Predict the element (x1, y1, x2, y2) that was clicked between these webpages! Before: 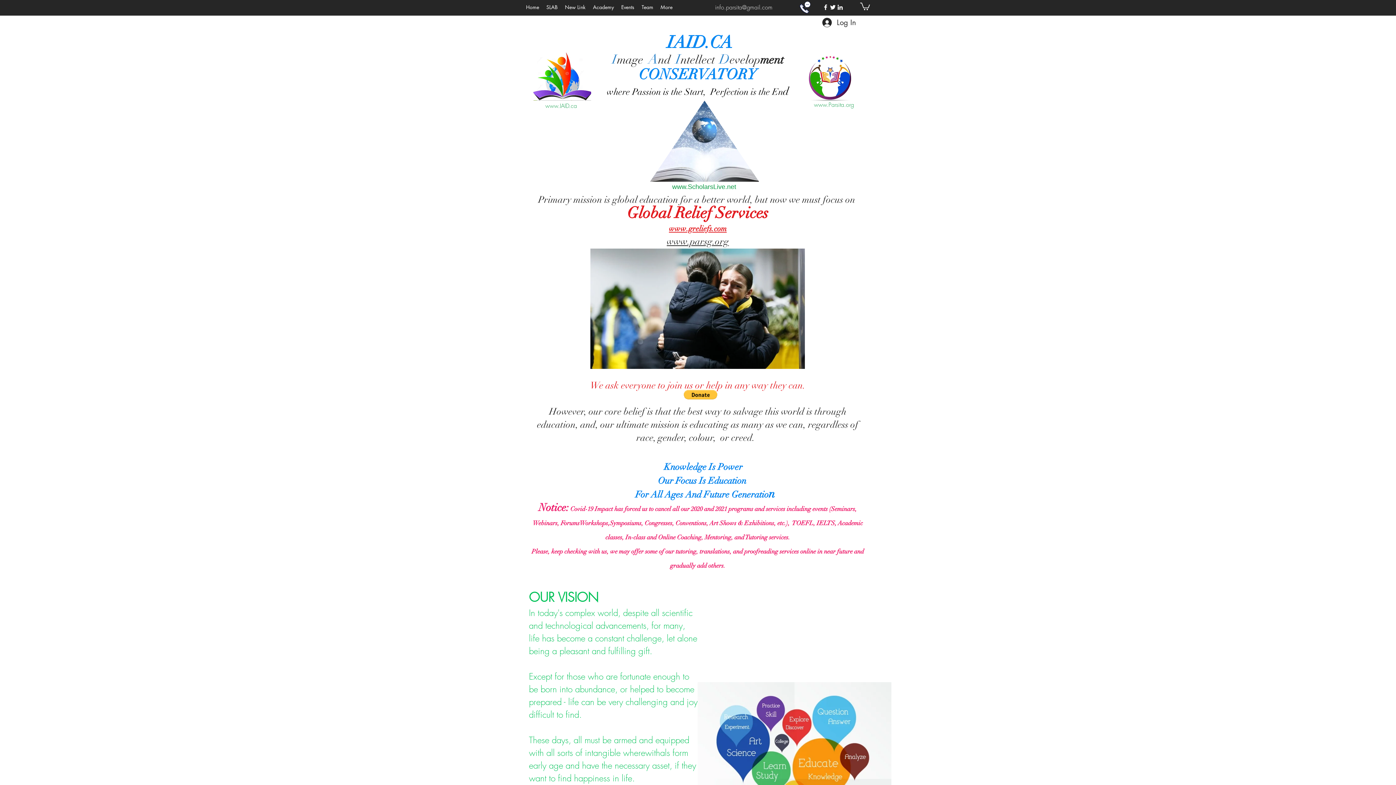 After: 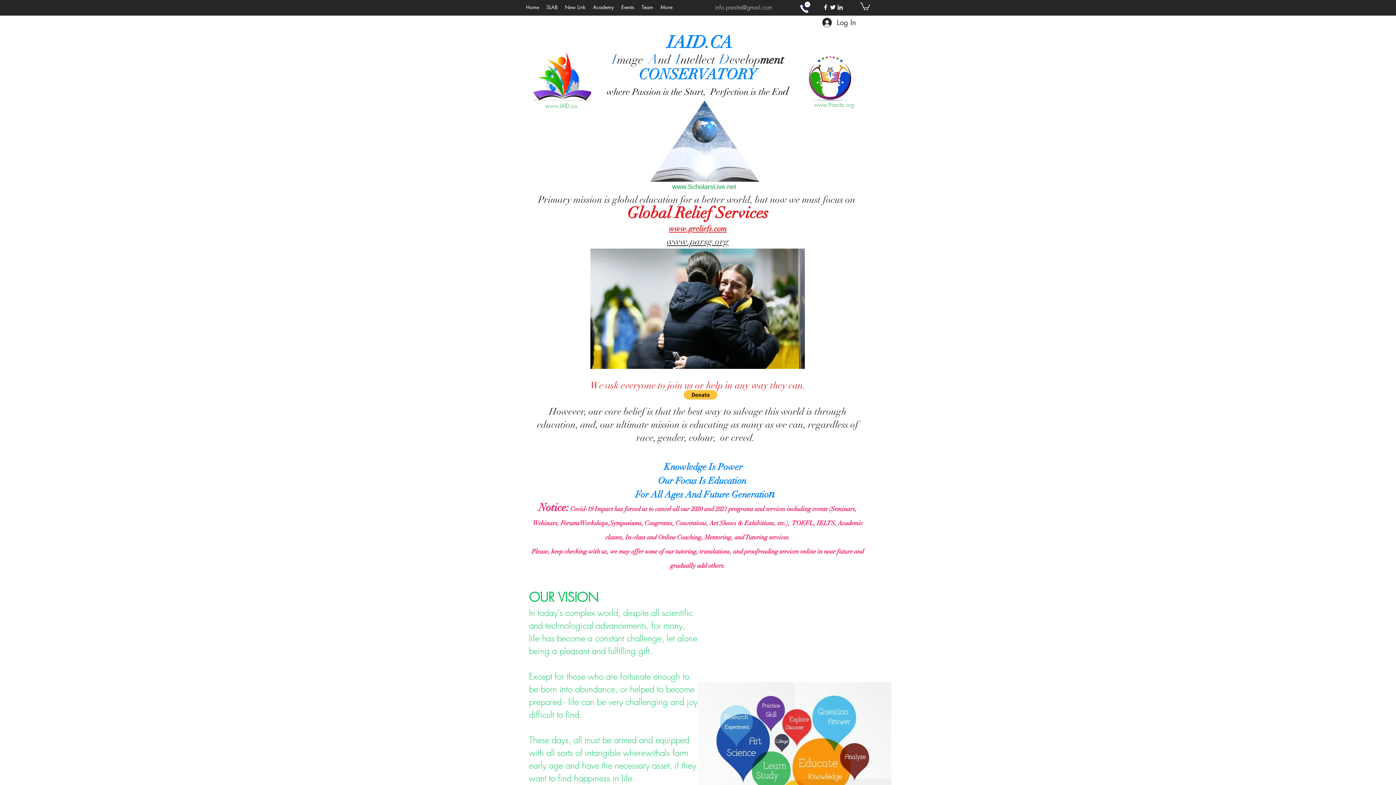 Action: bbox: (814, 100, 854, 108) label: www.Parsita.org